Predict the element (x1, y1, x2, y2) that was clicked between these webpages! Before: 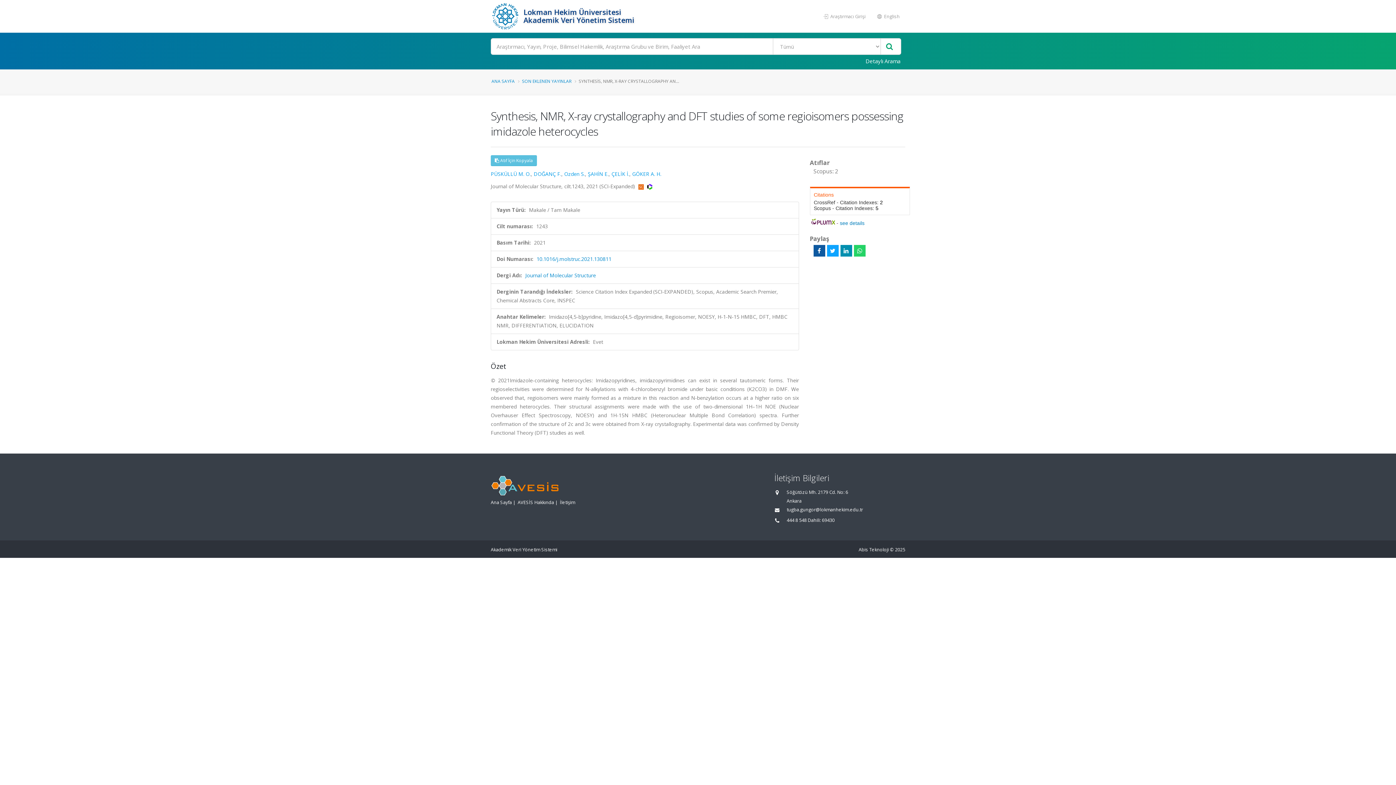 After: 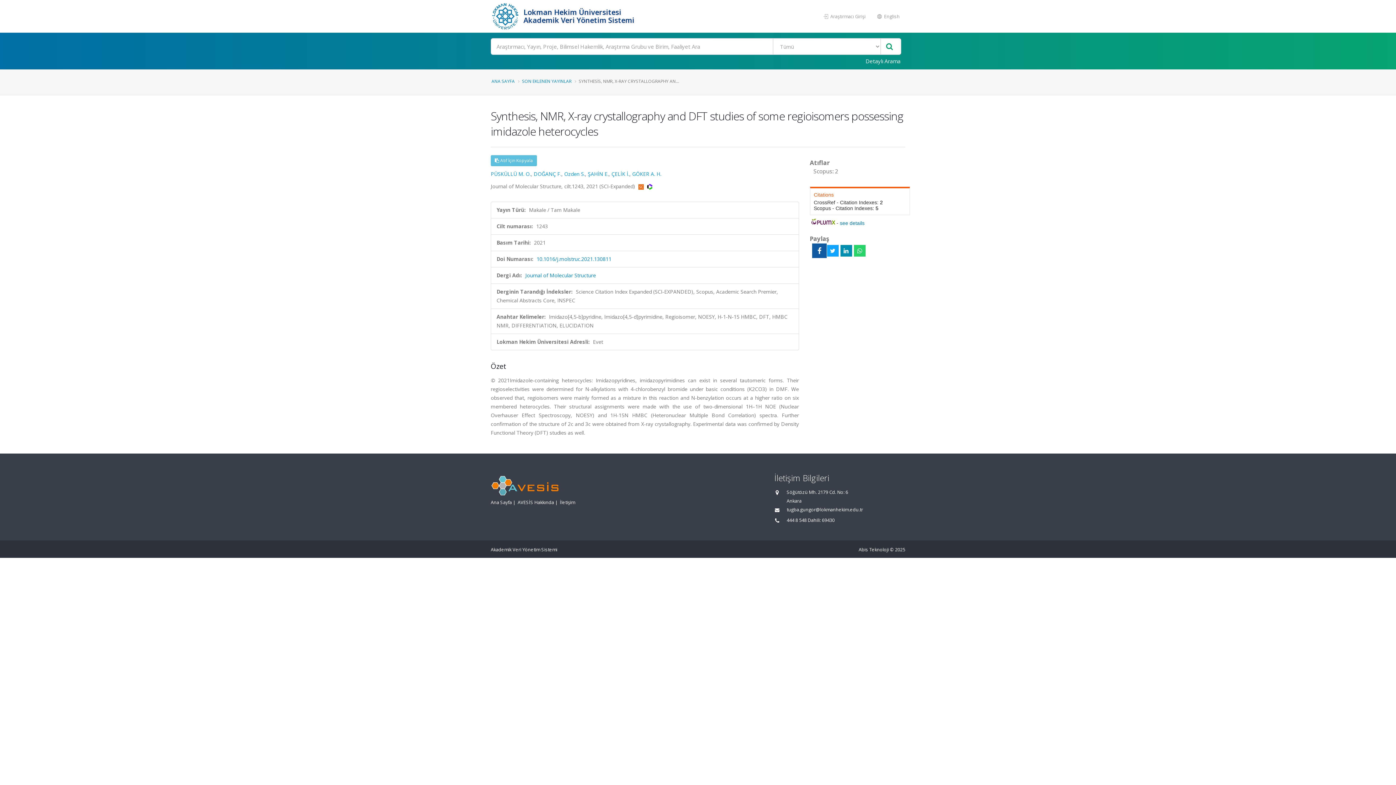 Action: bbox: (813, 245, 825, 256)